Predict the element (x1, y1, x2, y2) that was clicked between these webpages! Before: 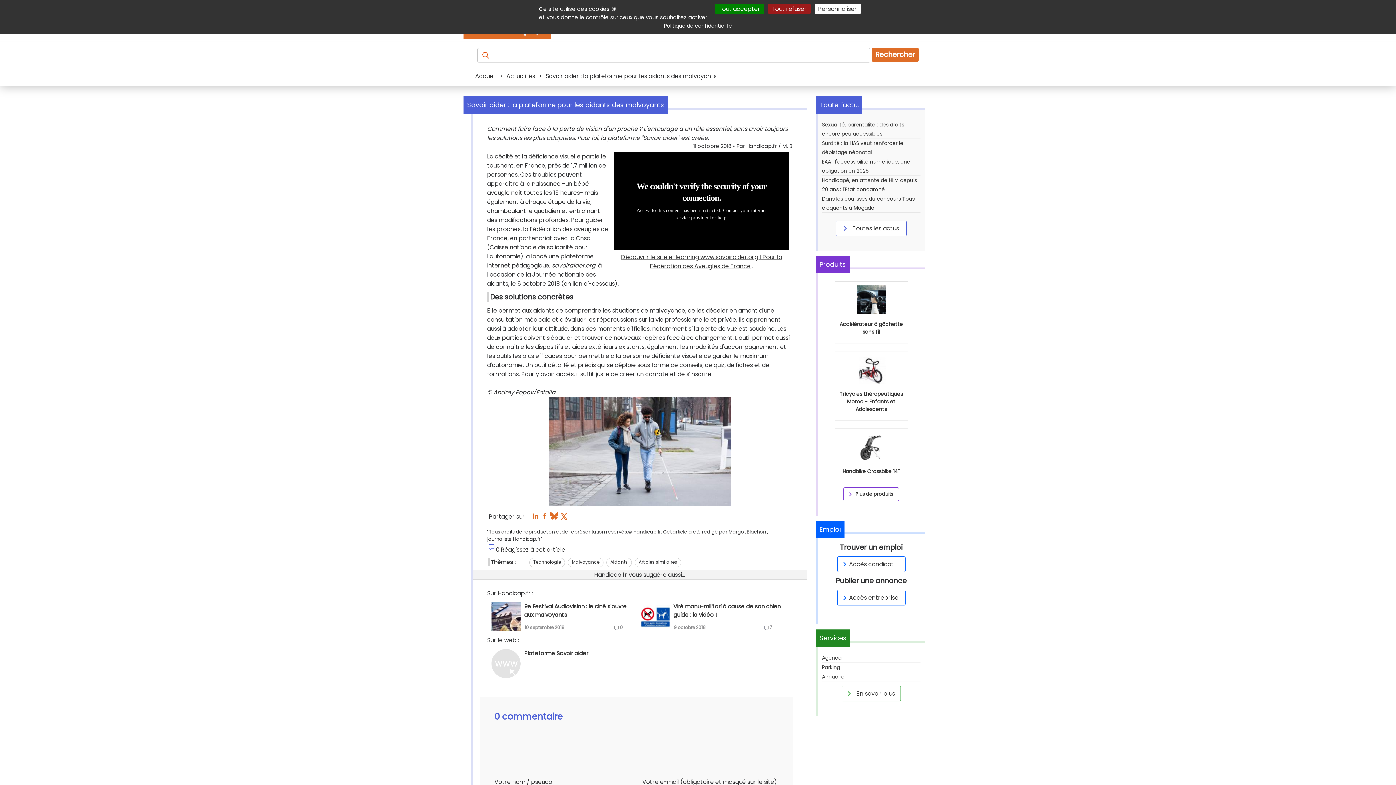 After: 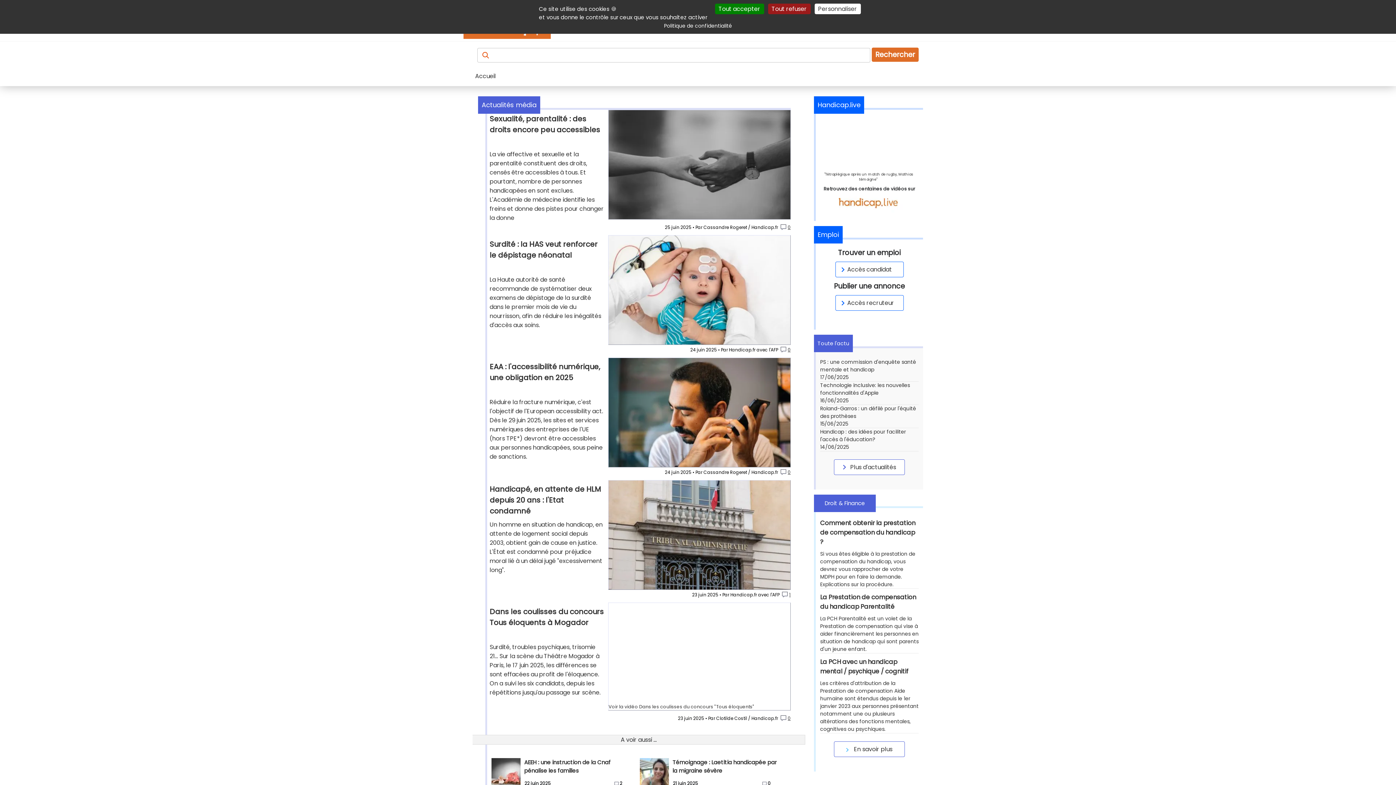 Action: bbox: (474, 72, 497, 80) label: Accueil